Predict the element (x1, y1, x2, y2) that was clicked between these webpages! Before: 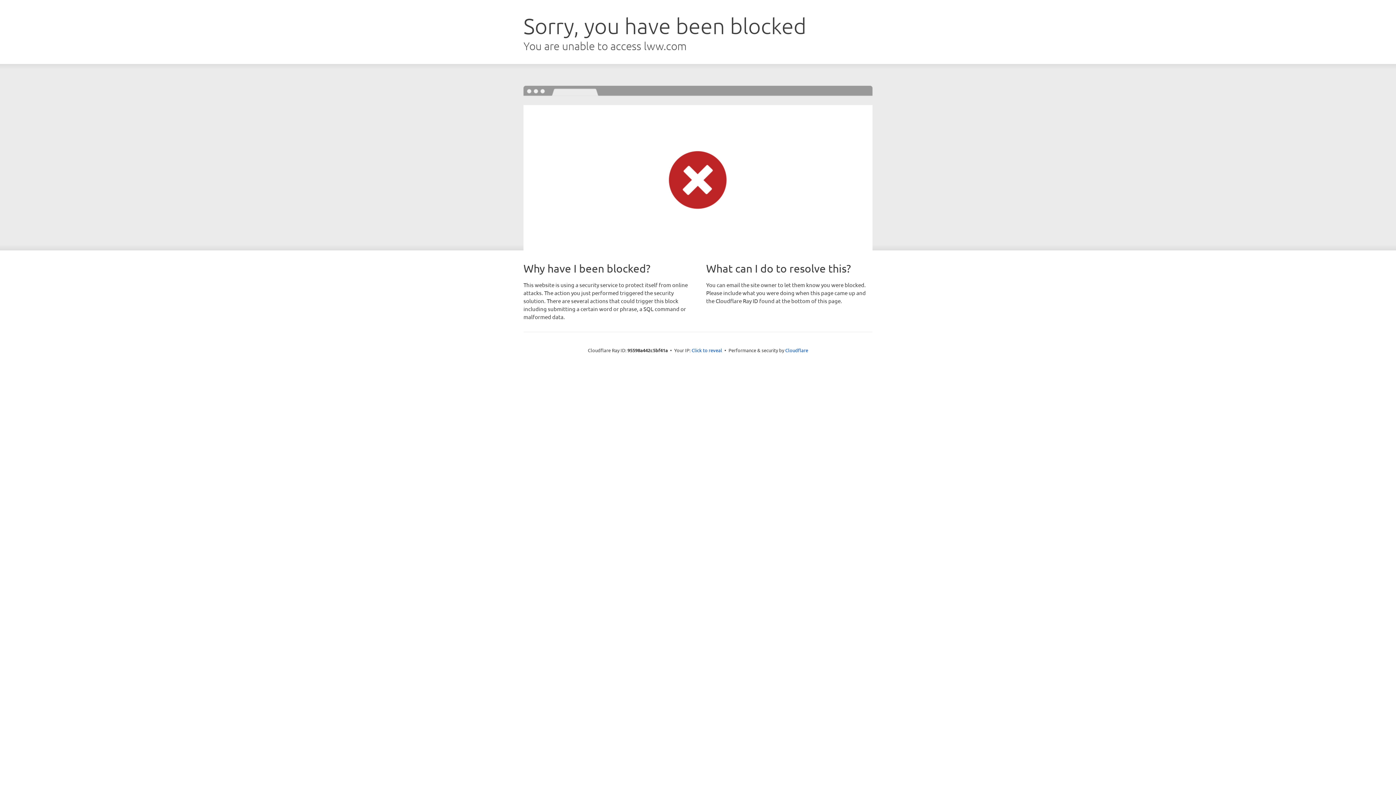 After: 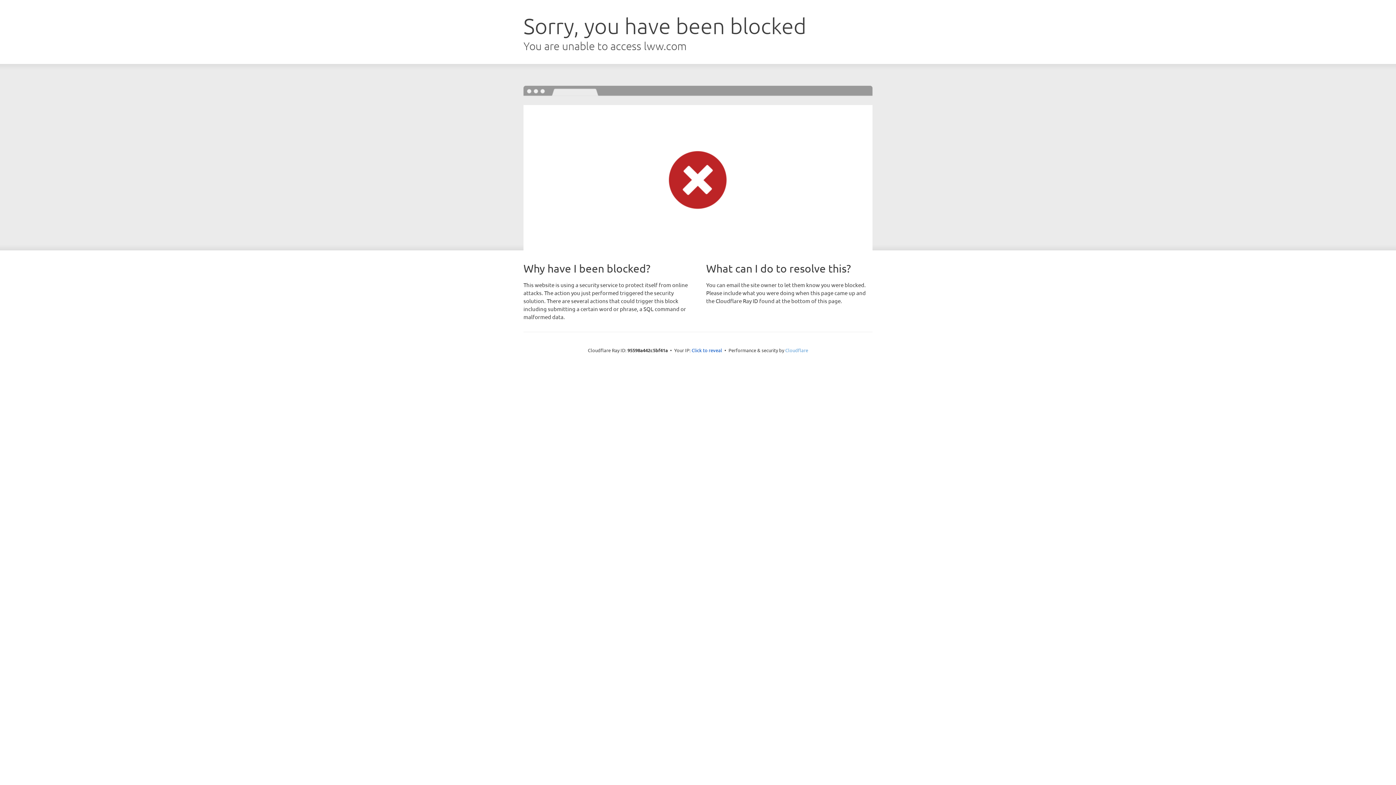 Action: bbox: (785, 347, 808, 353) label: Cloudflare